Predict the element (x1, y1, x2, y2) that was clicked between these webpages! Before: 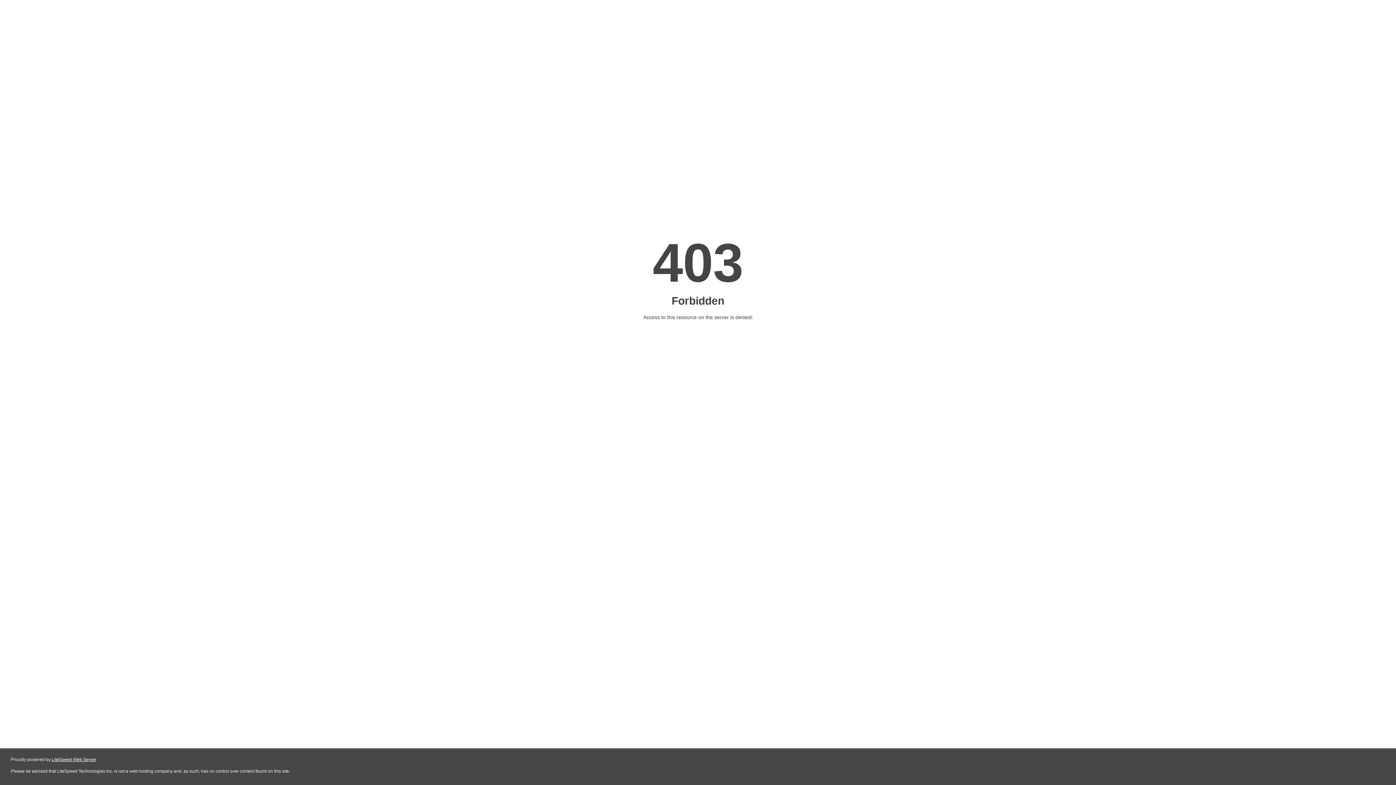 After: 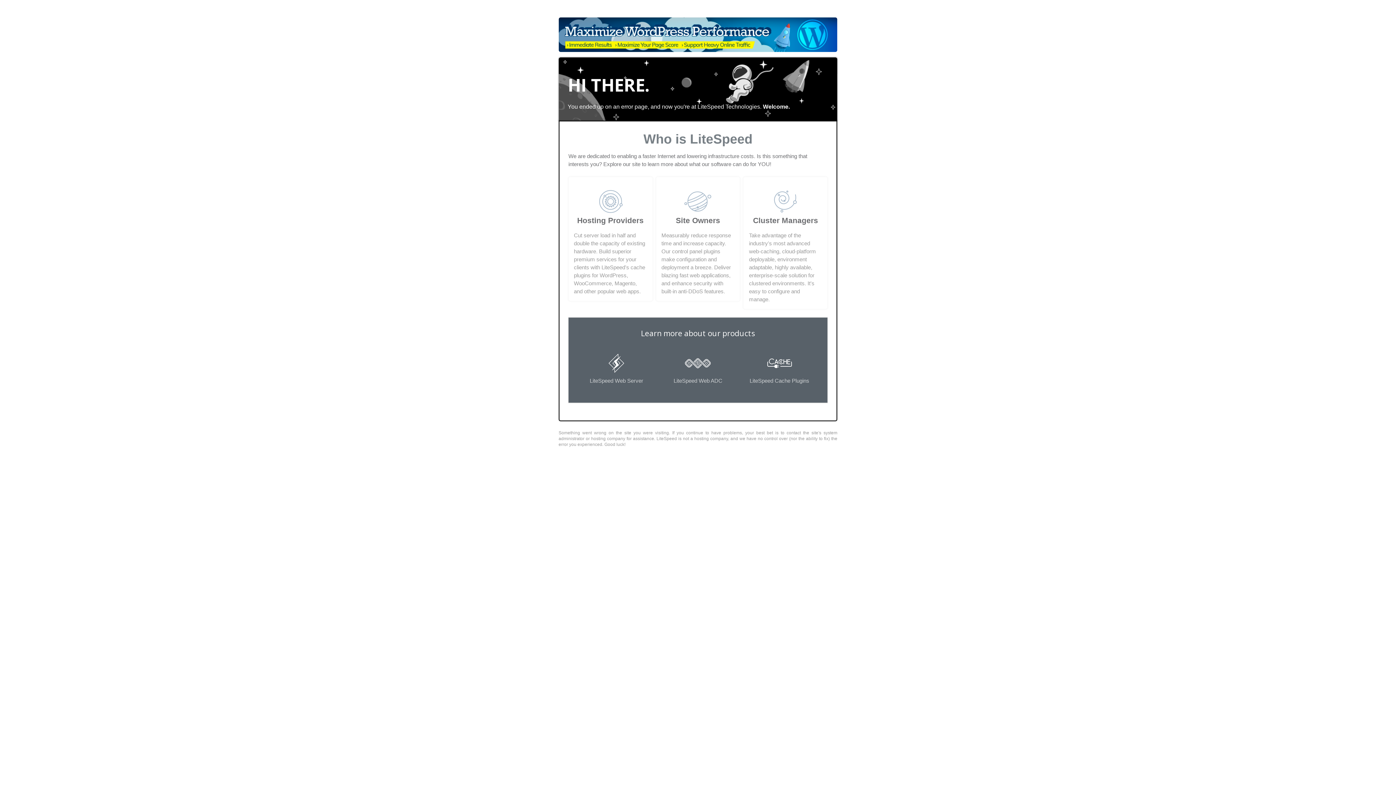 Action: label: LiteSpeed Web Server bbox: (51, 757, 96, 762)